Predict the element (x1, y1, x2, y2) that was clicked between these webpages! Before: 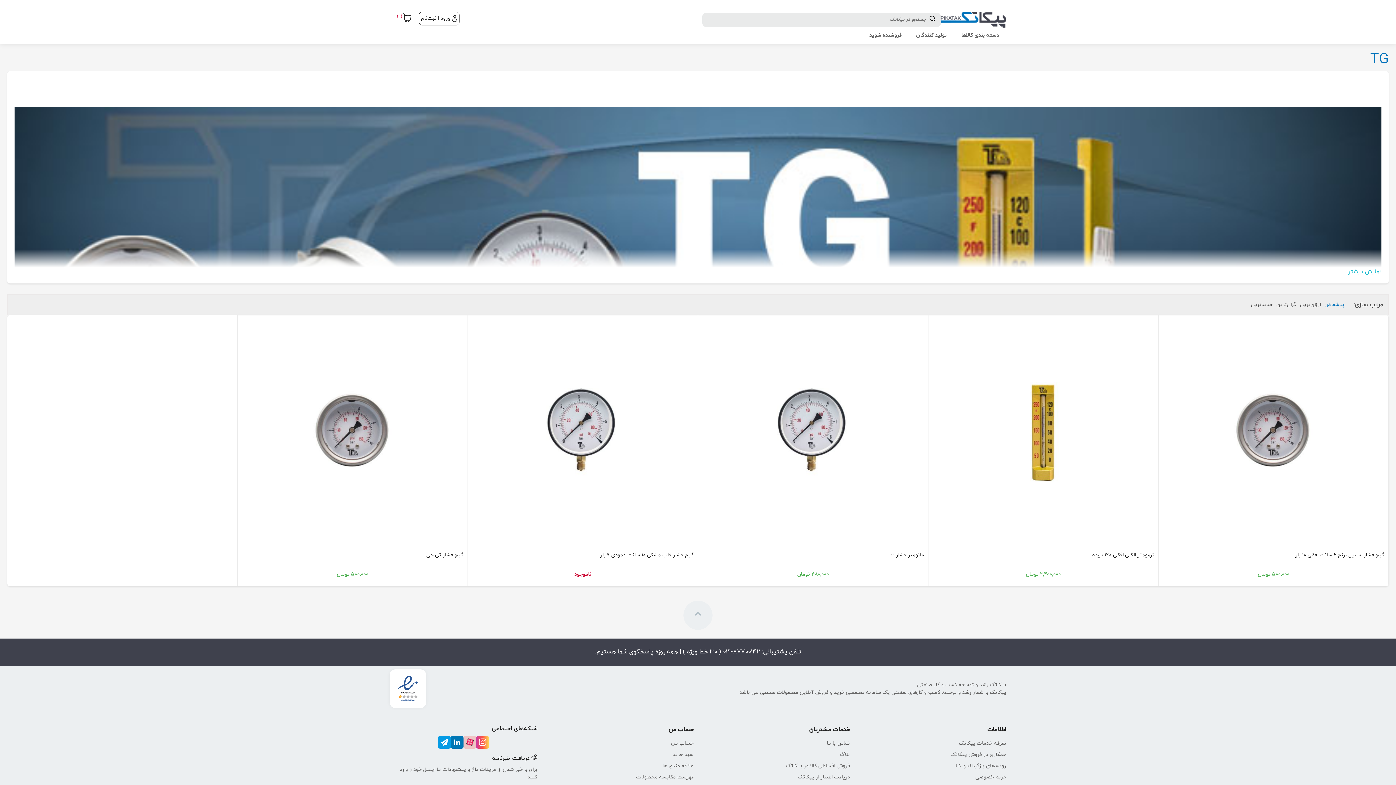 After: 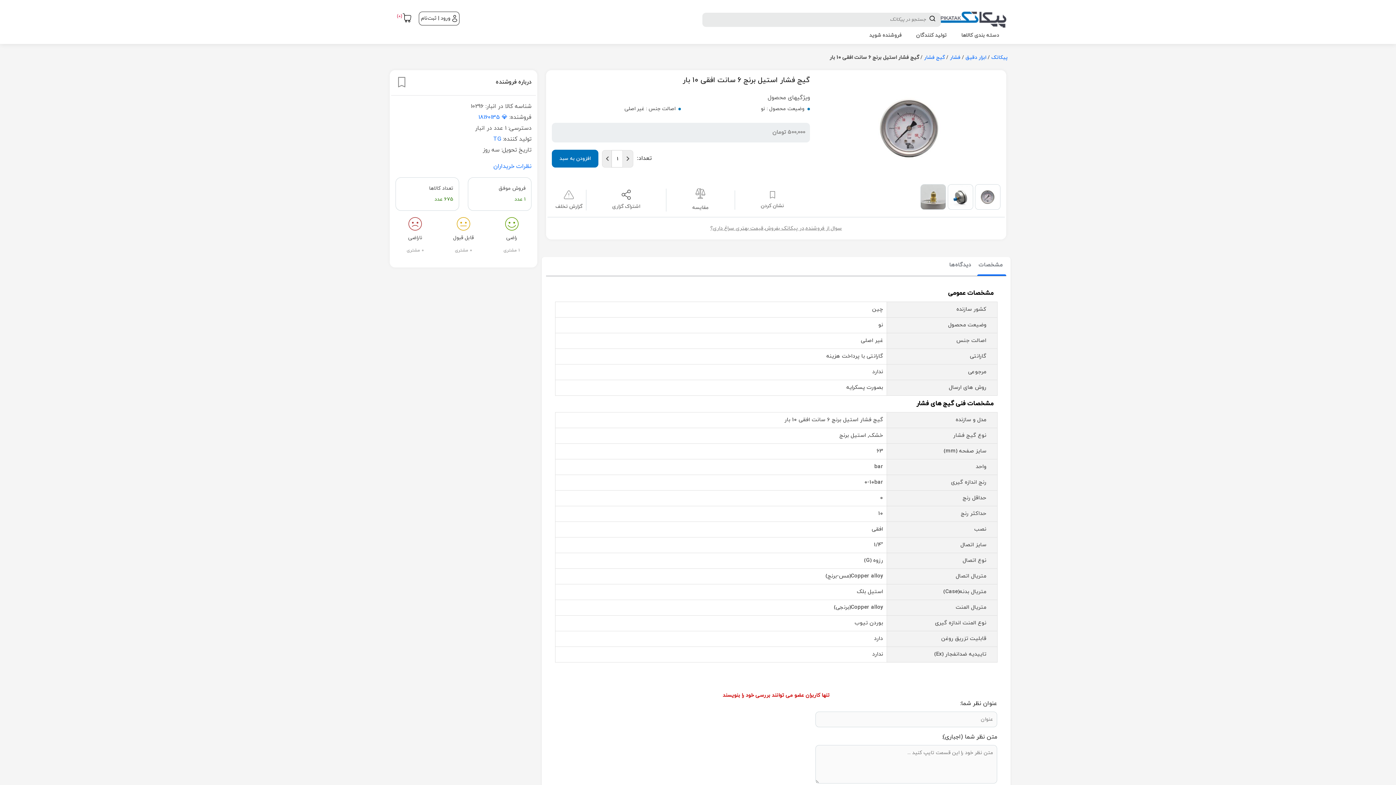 Action: bbox: (1162, 319, 1385, 541)